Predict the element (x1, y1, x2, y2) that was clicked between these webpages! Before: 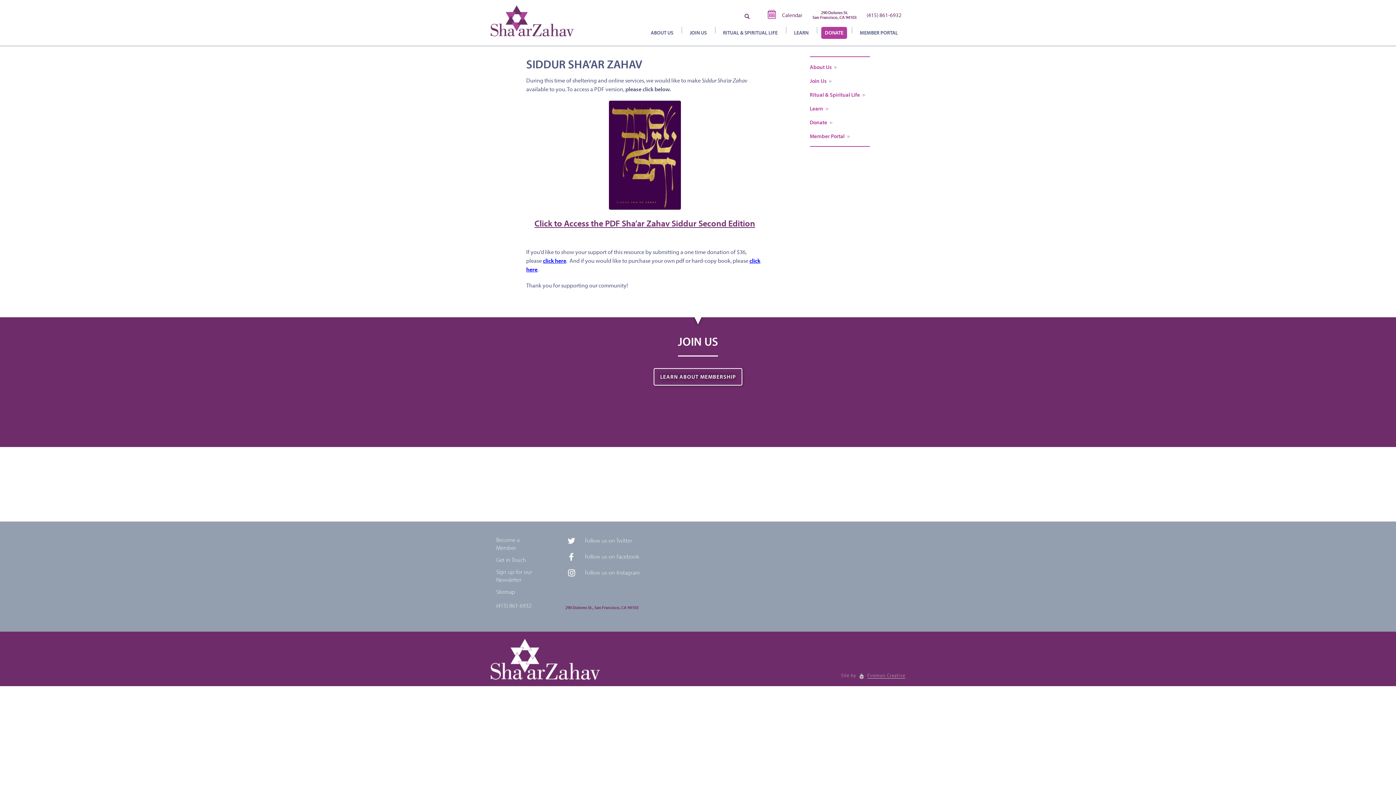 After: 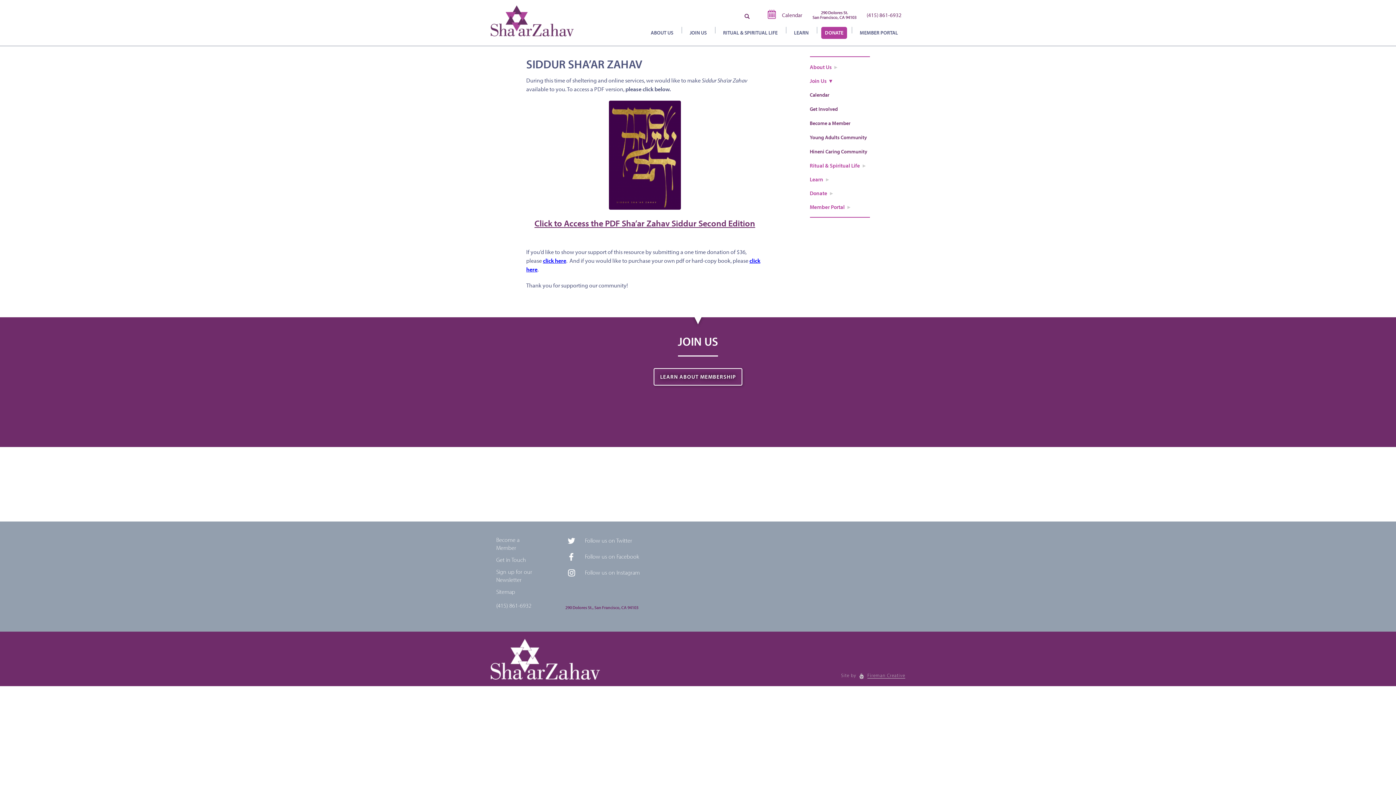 Action: label: Join Us bbox: (810, 77, 832, 84)